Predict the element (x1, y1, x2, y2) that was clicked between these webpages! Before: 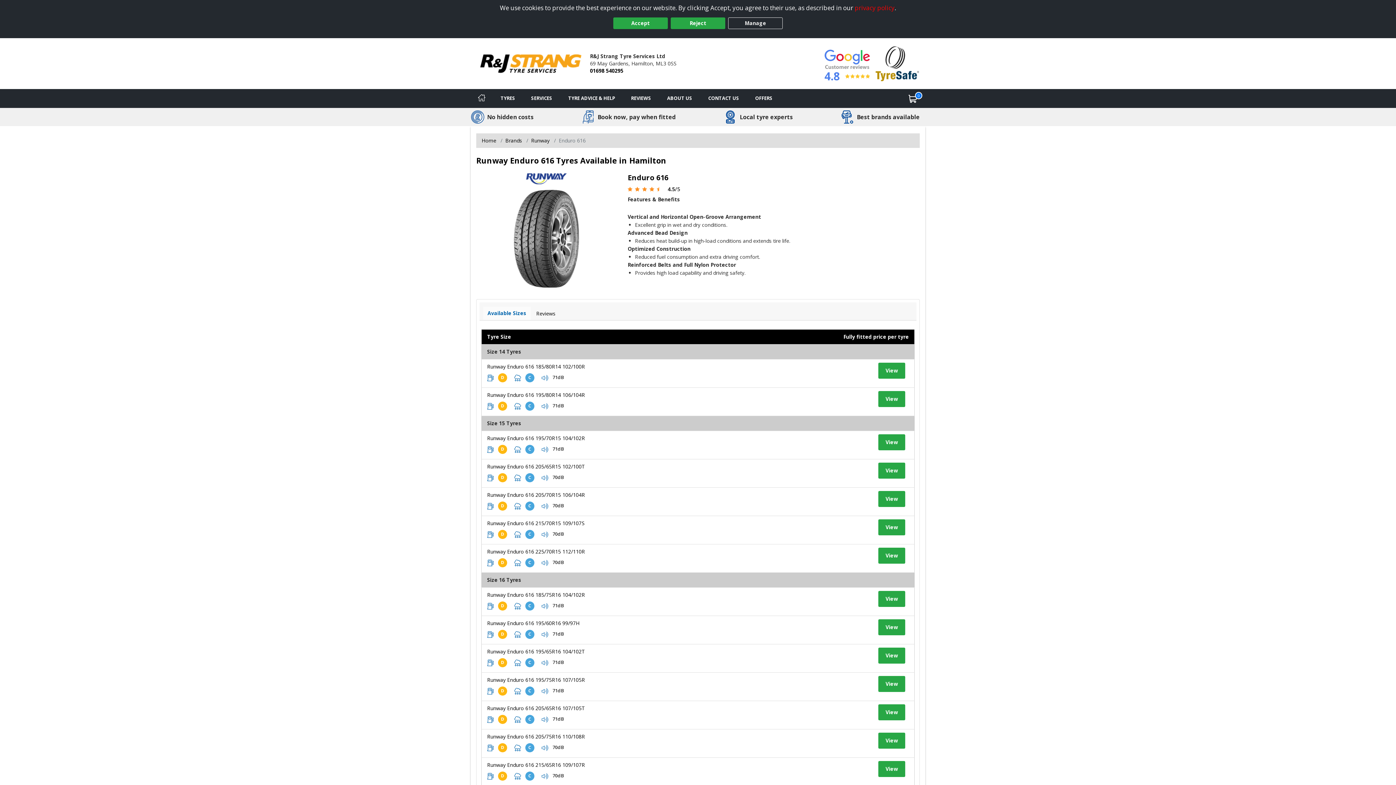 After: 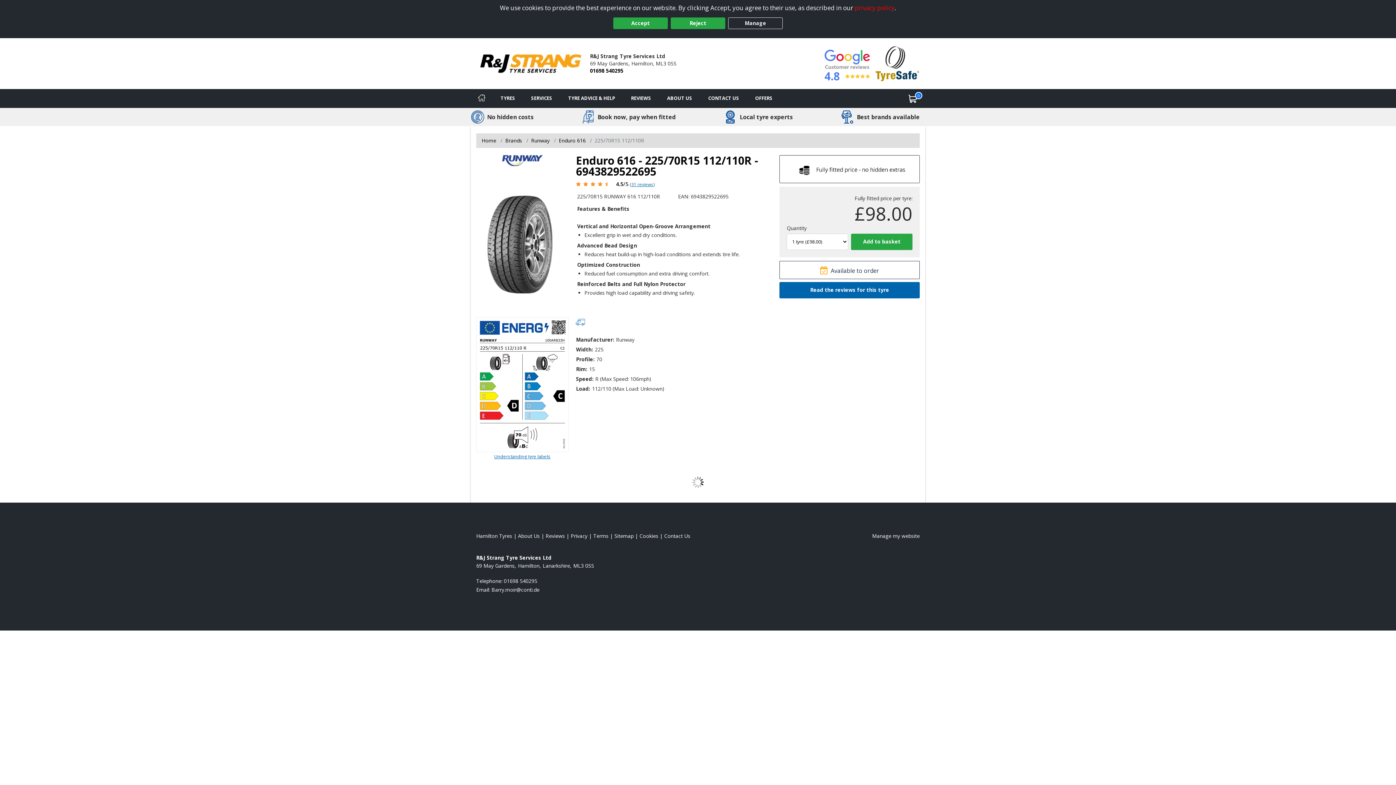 Action: bbox: (878, 548, 905, 564) label: View tyre details